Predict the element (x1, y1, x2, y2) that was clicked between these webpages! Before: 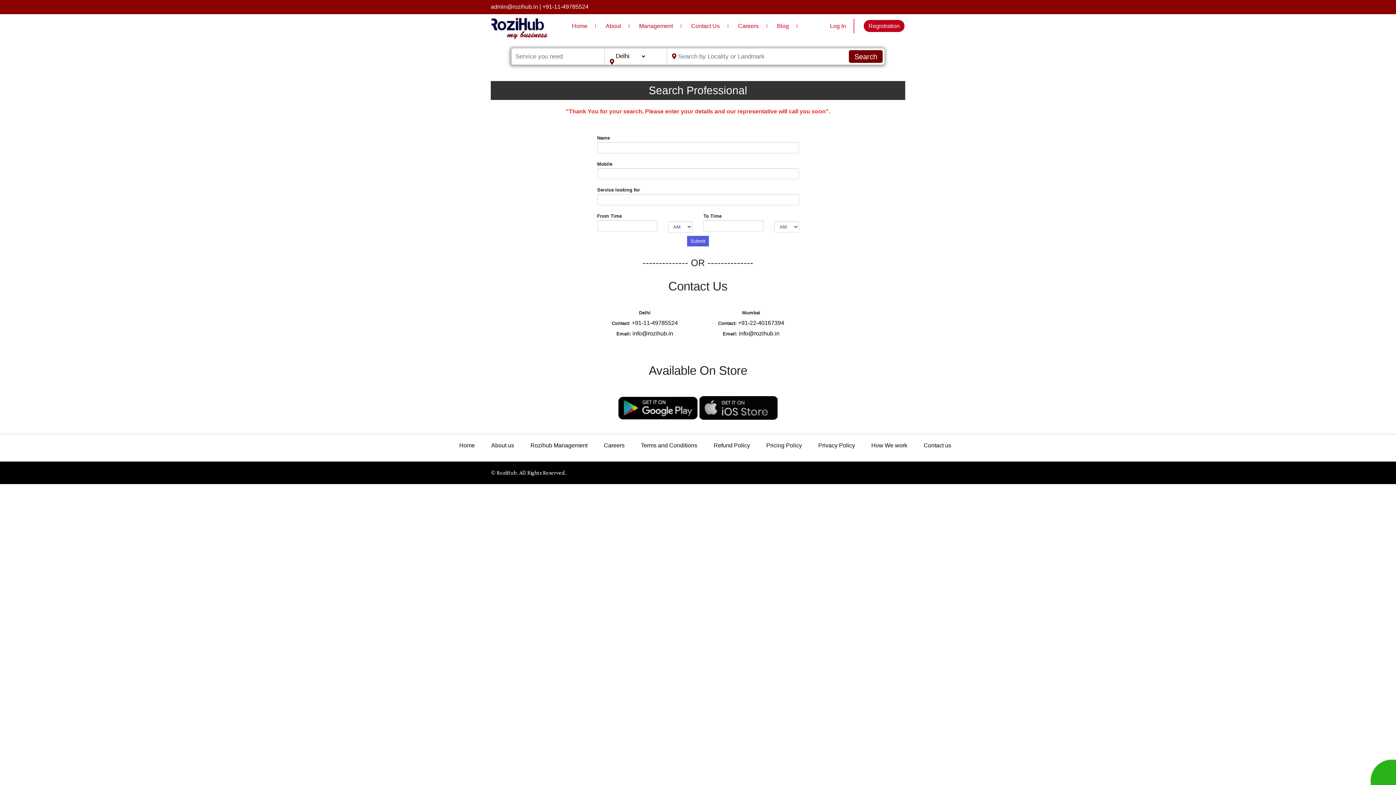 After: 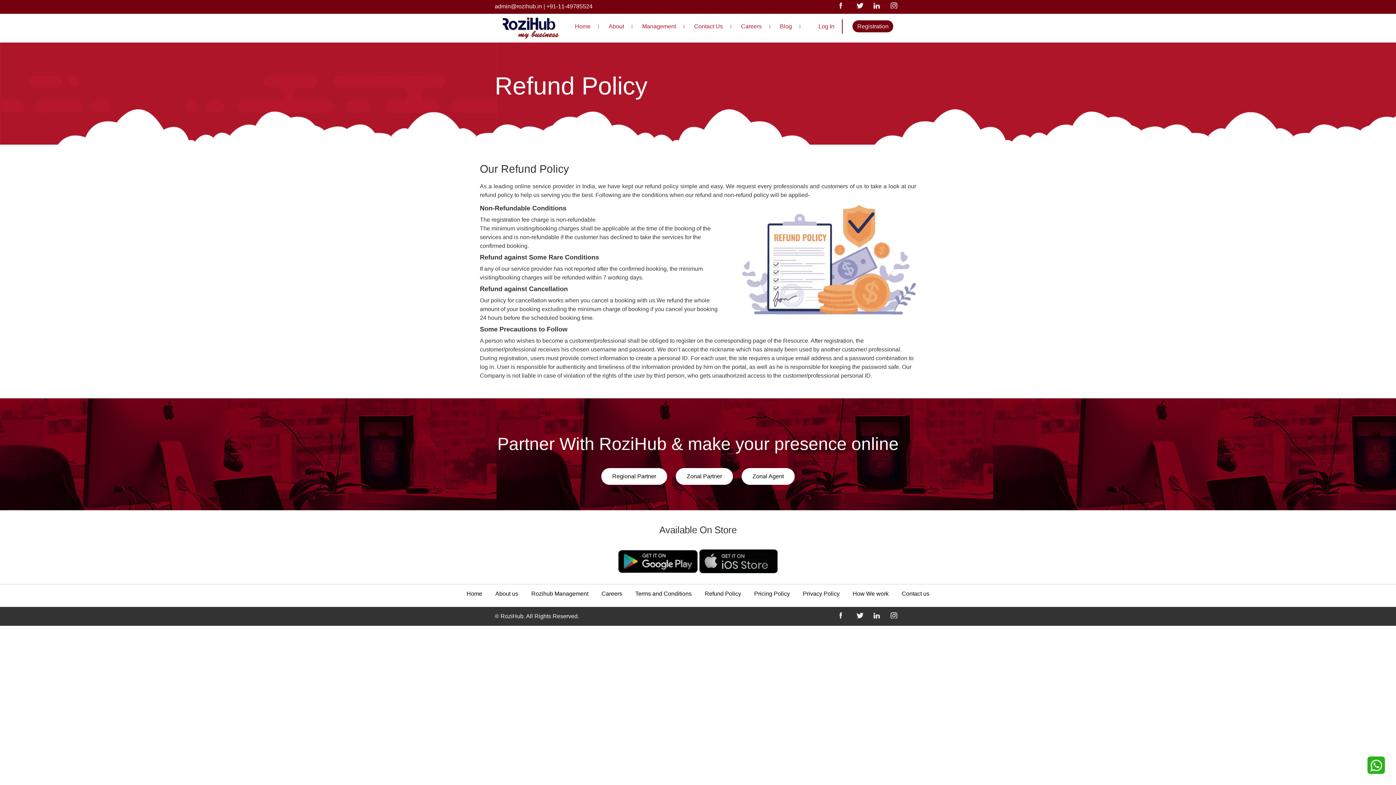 Action: label: Refund Policy bbox: (713, 442, 750, 448)